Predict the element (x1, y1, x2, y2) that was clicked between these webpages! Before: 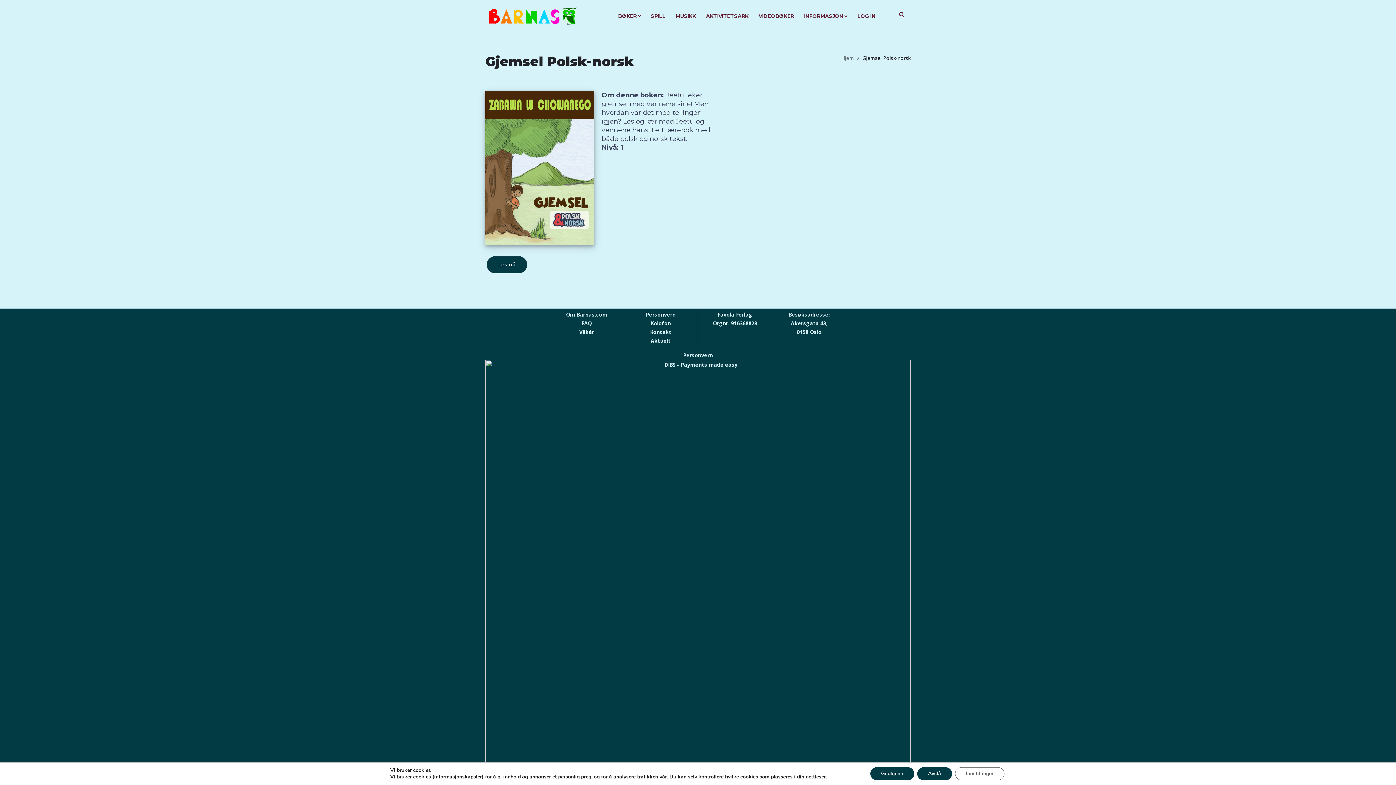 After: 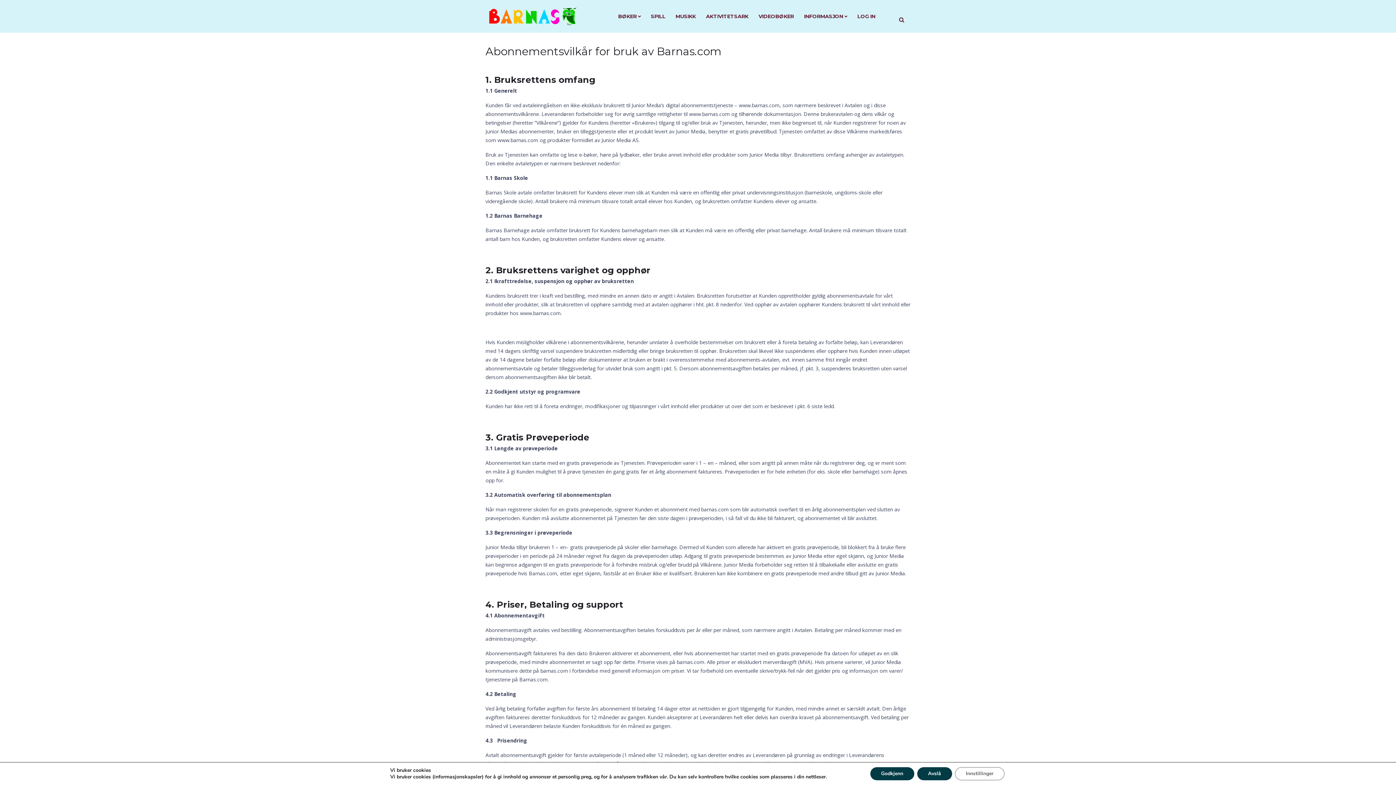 Action: label: Vilkår bbox: (579, 328, 594, 335)